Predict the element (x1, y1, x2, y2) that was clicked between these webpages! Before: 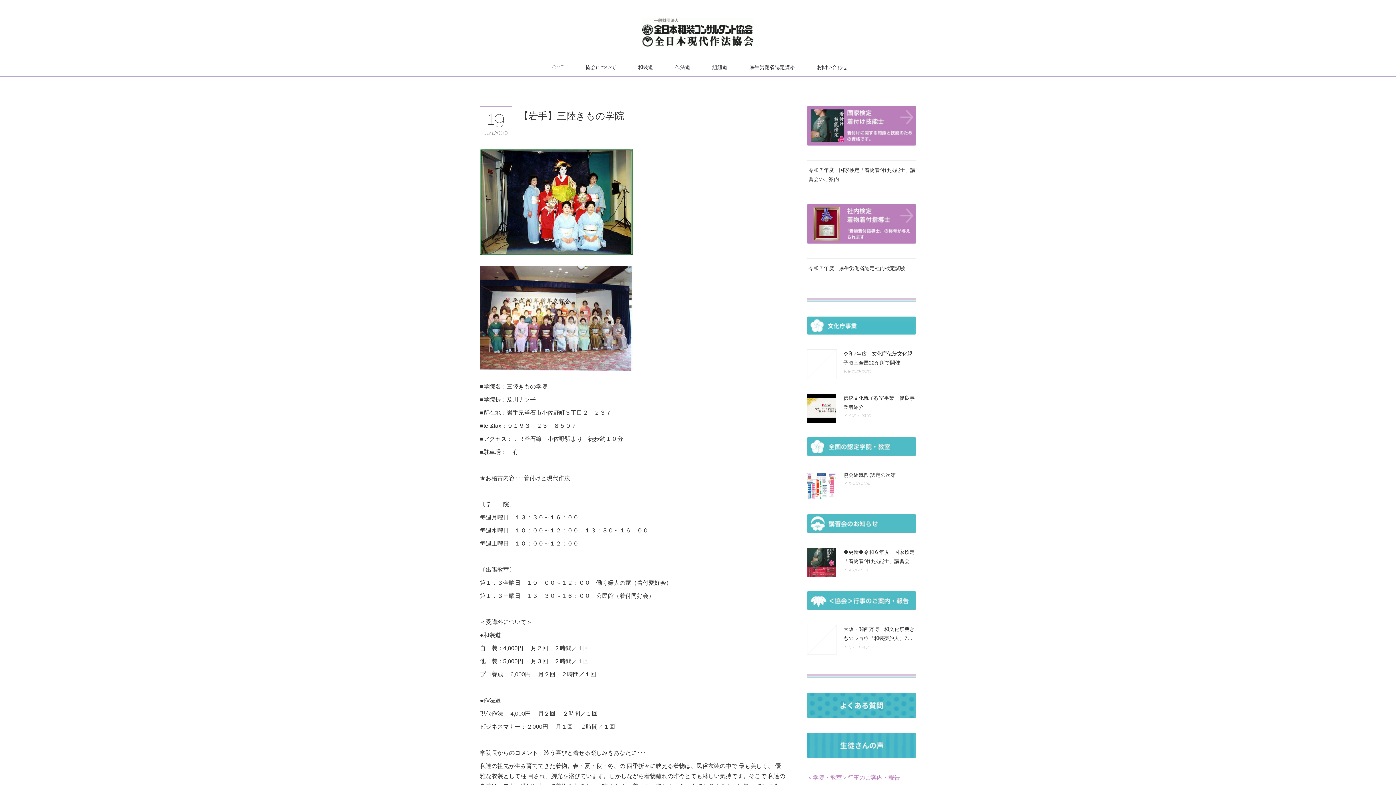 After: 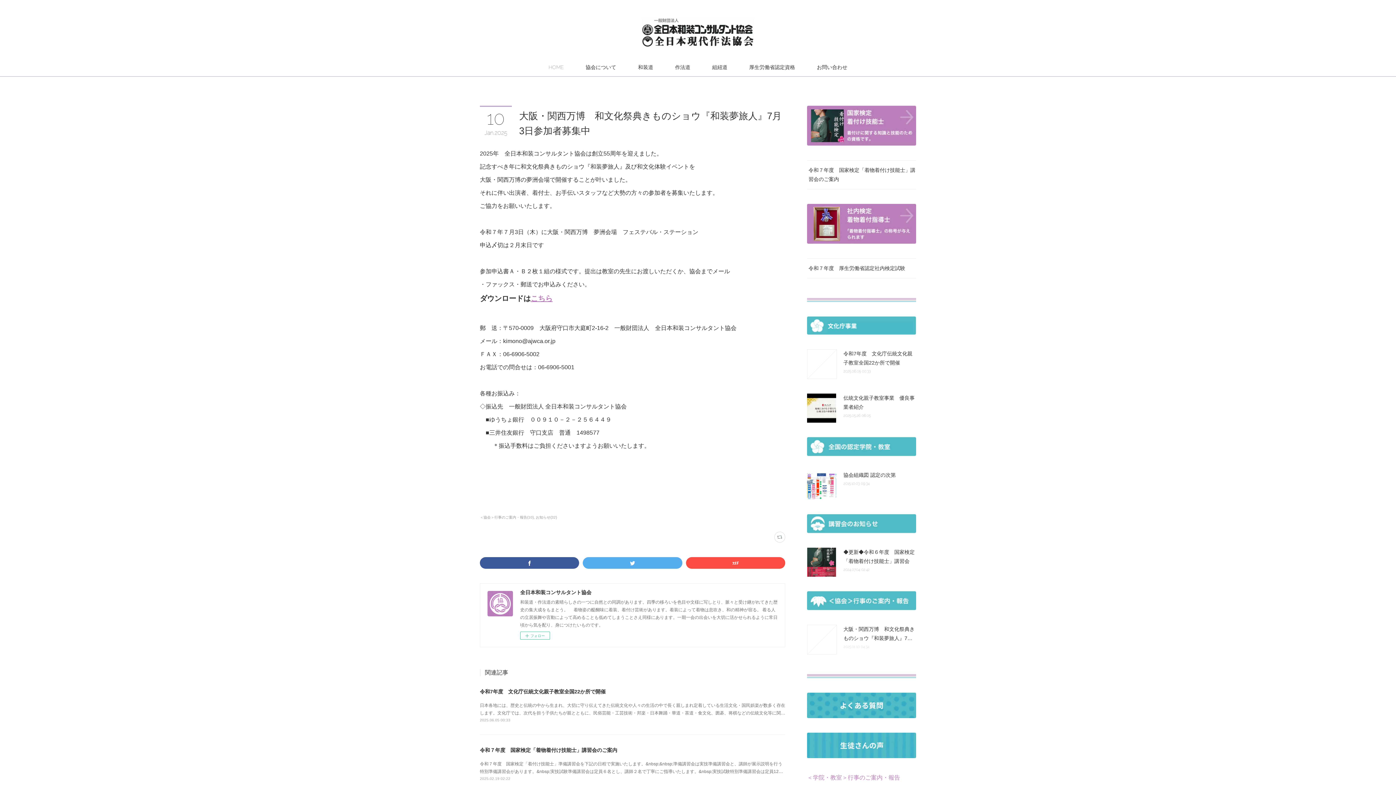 Action: bbox: (843, 645, 869, 649) label: 2025.01.10 04:34